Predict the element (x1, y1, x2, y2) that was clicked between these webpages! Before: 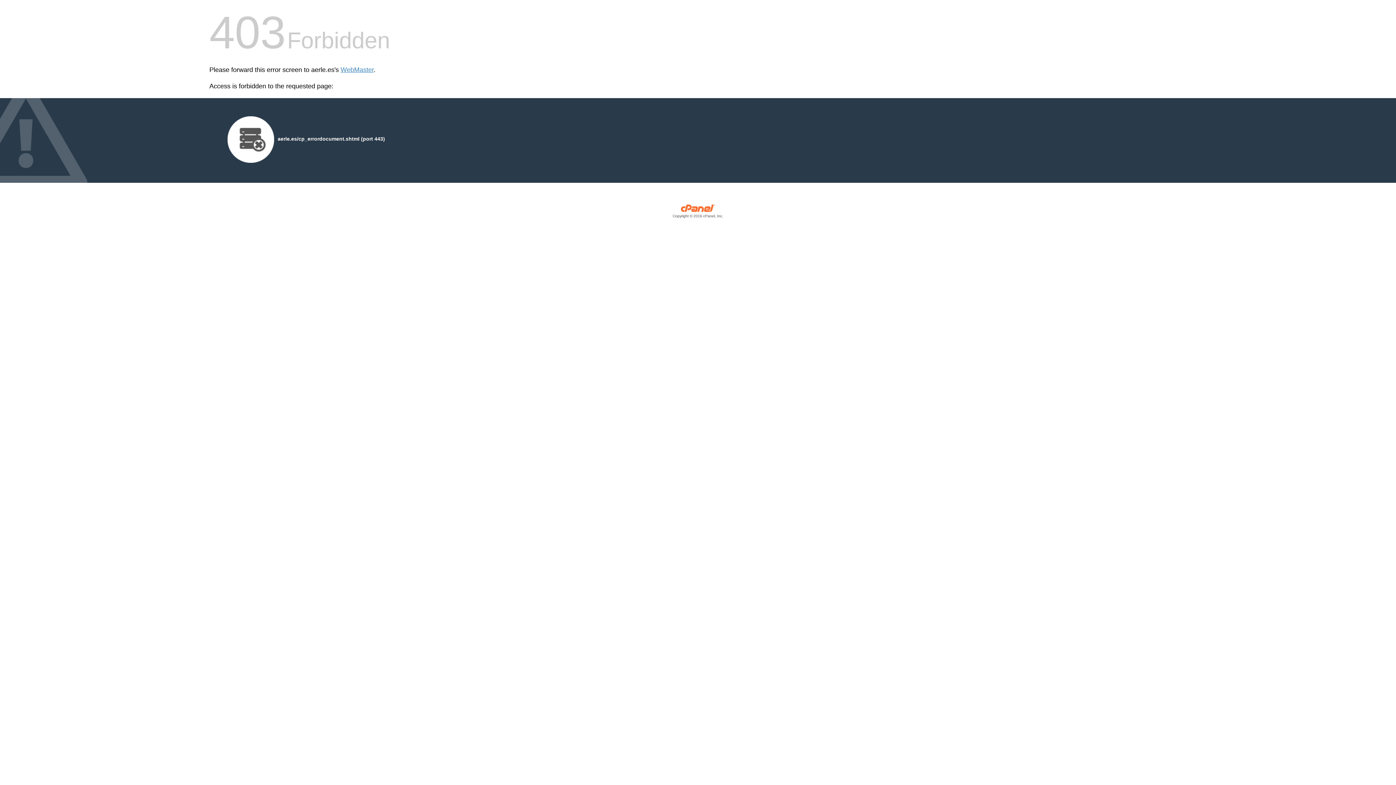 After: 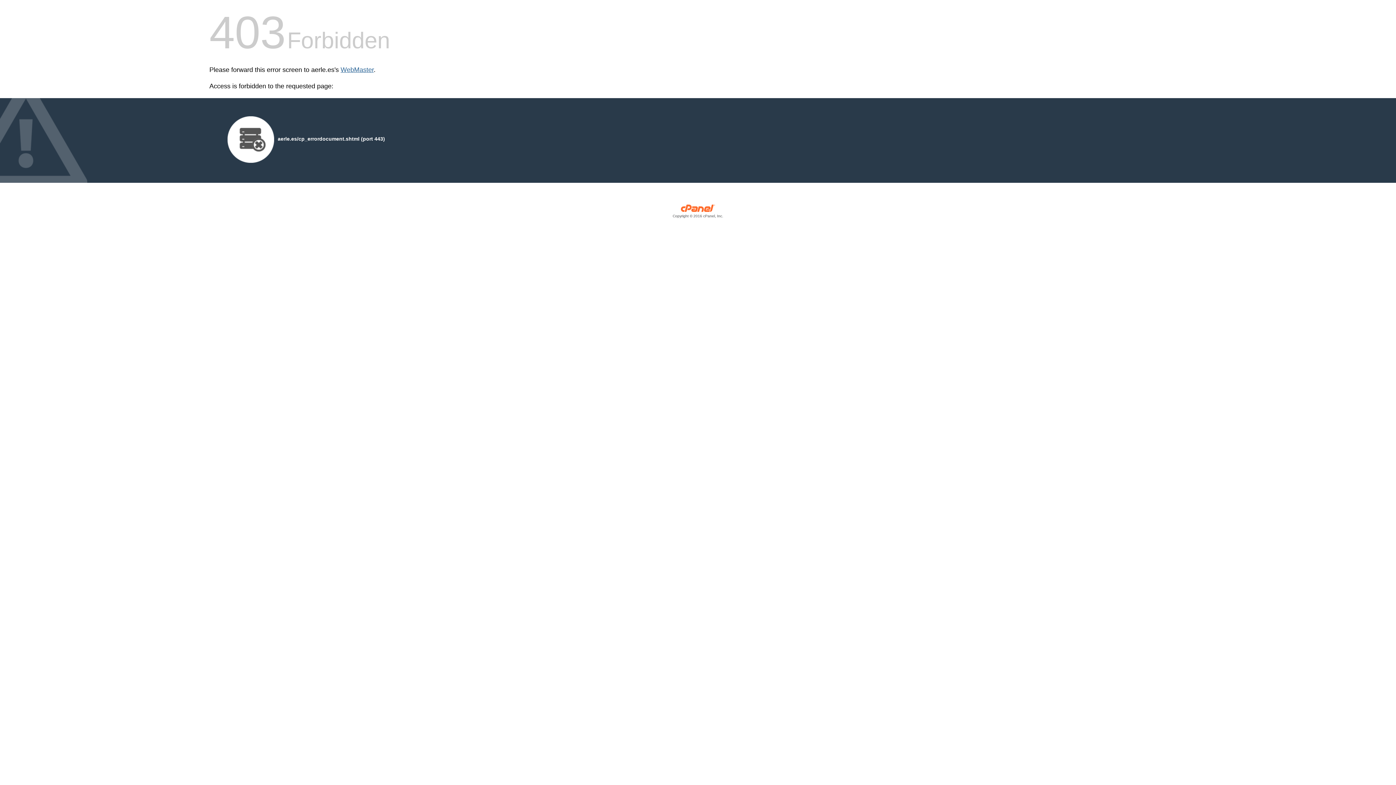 Action: label: WebMaster bbox: (340, 66, 373, 73)